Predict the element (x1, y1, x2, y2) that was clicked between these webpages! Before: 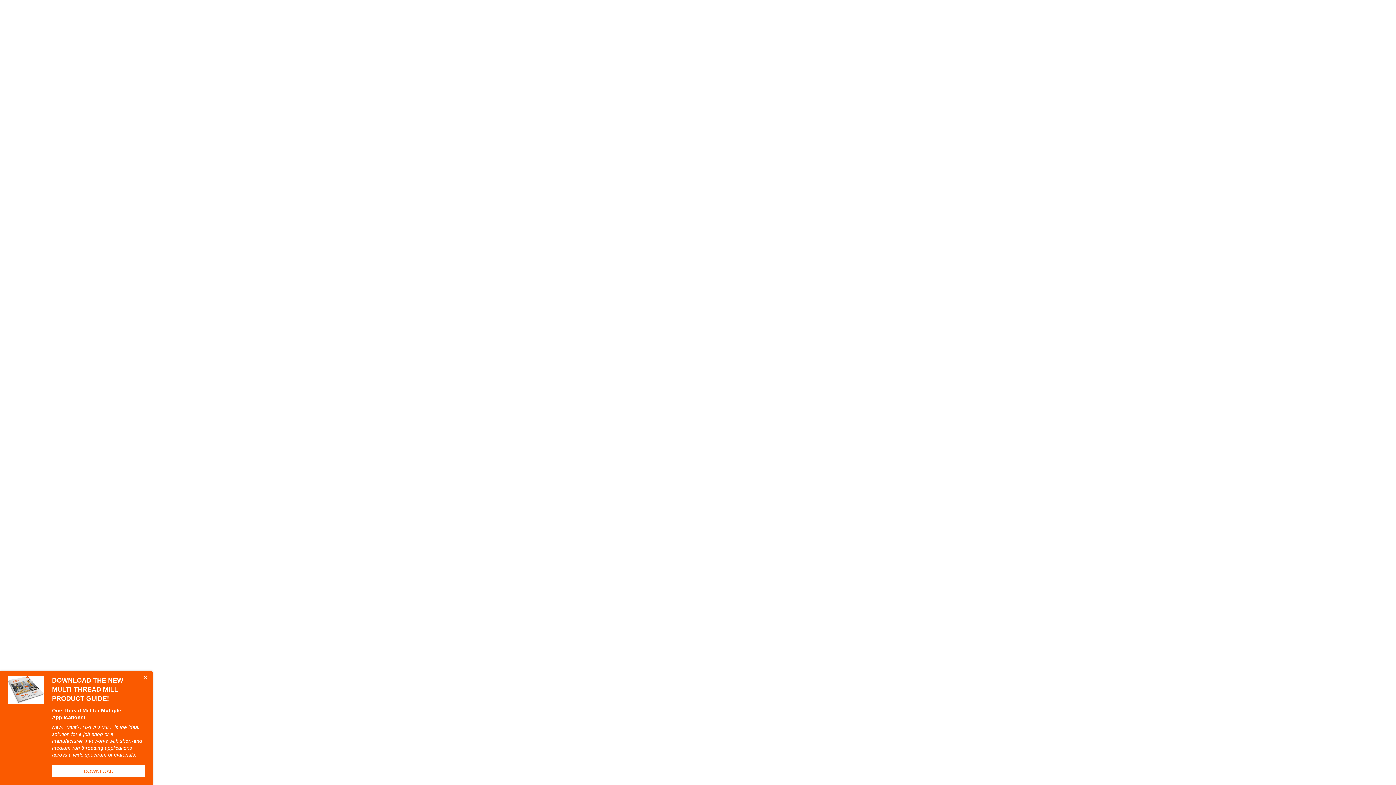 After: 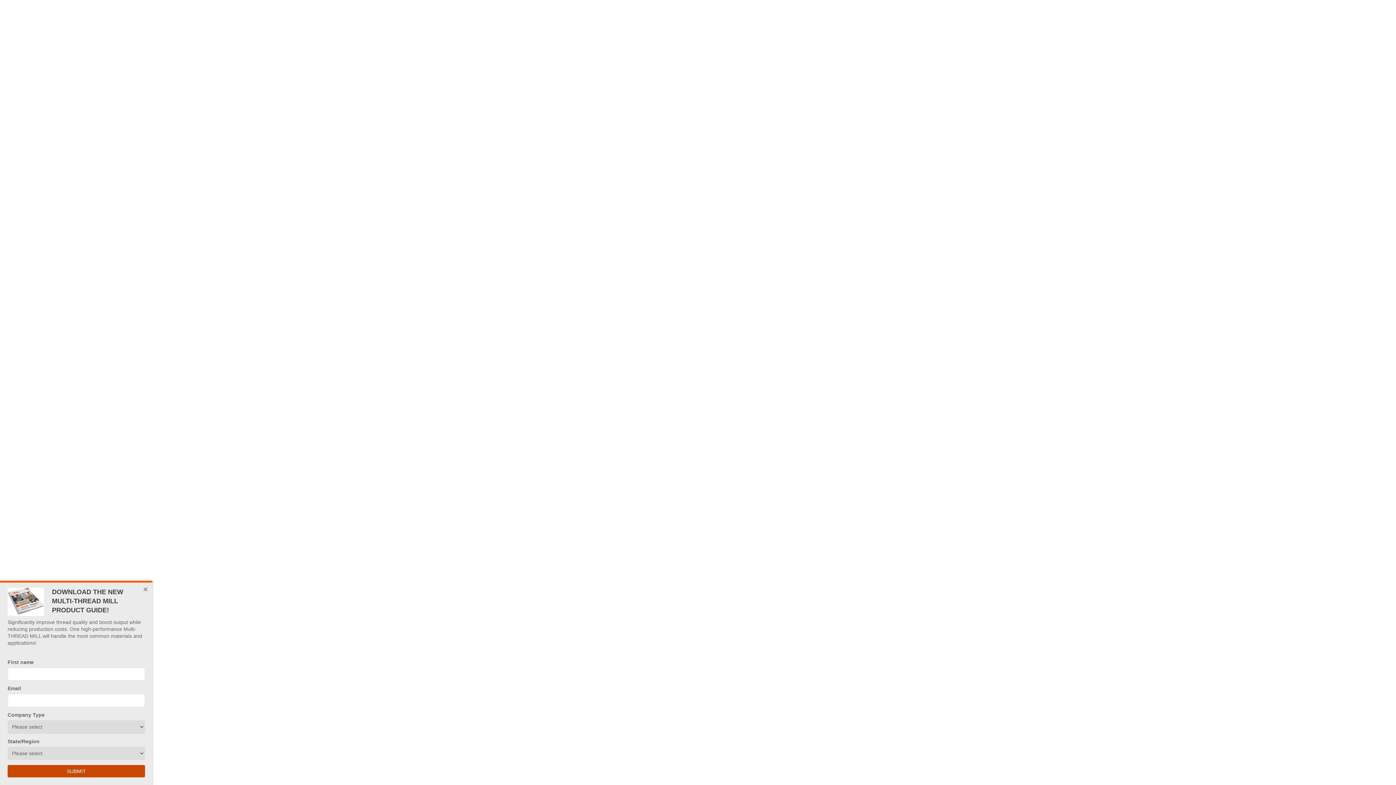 Action: bbox: (52, 765, 145, 777) label: DOWNLOAD